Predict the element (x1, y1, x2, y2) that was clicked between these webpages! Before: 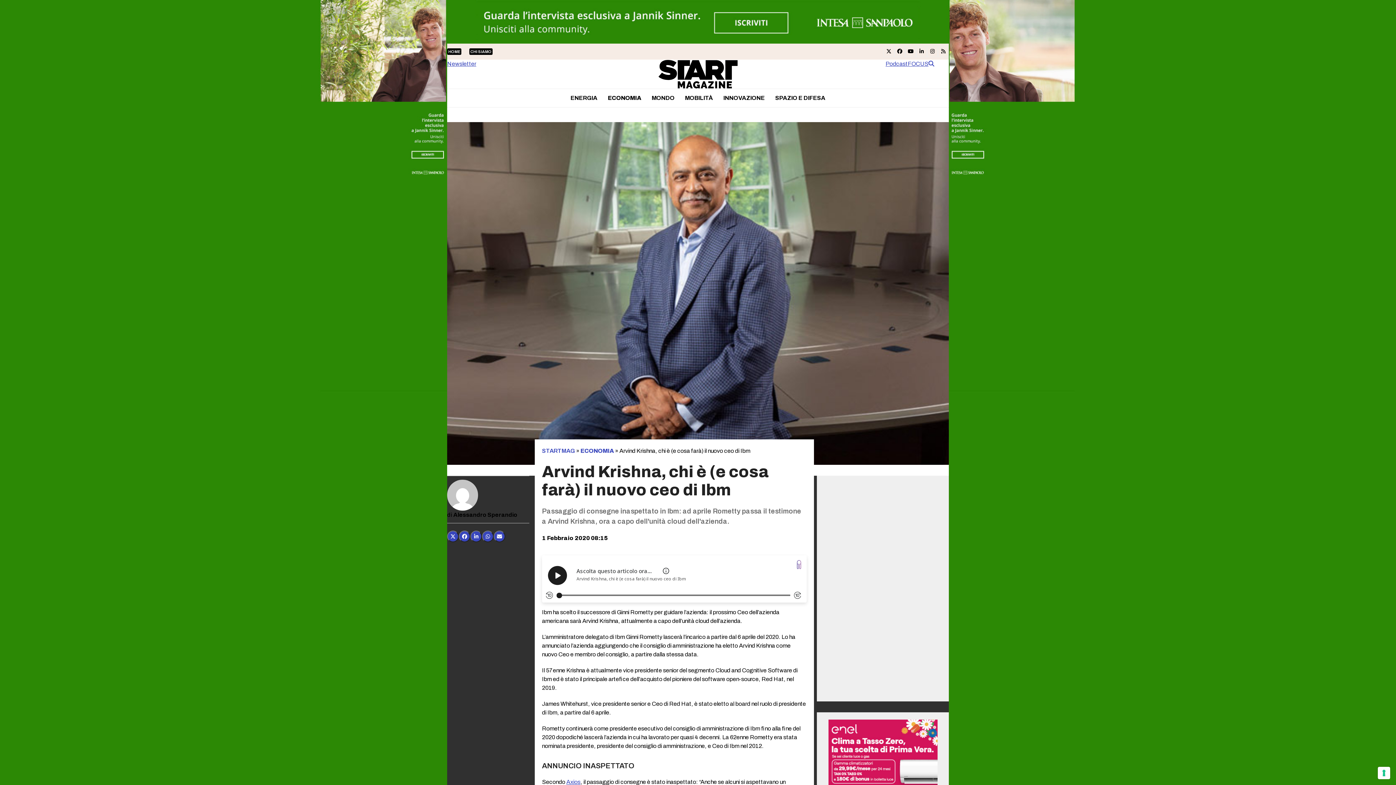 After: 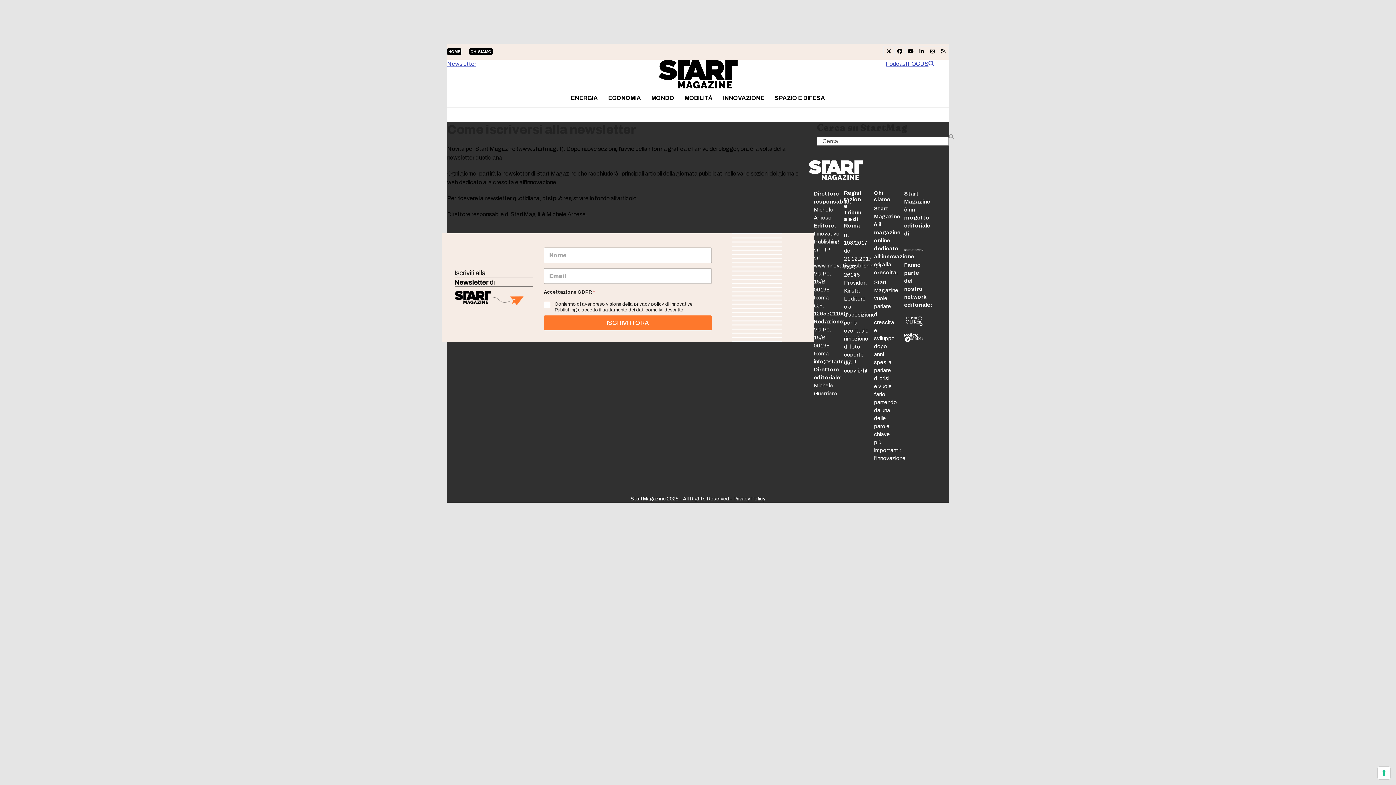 Action: label: Newsletter bbox: (447, 59, 476, 68)